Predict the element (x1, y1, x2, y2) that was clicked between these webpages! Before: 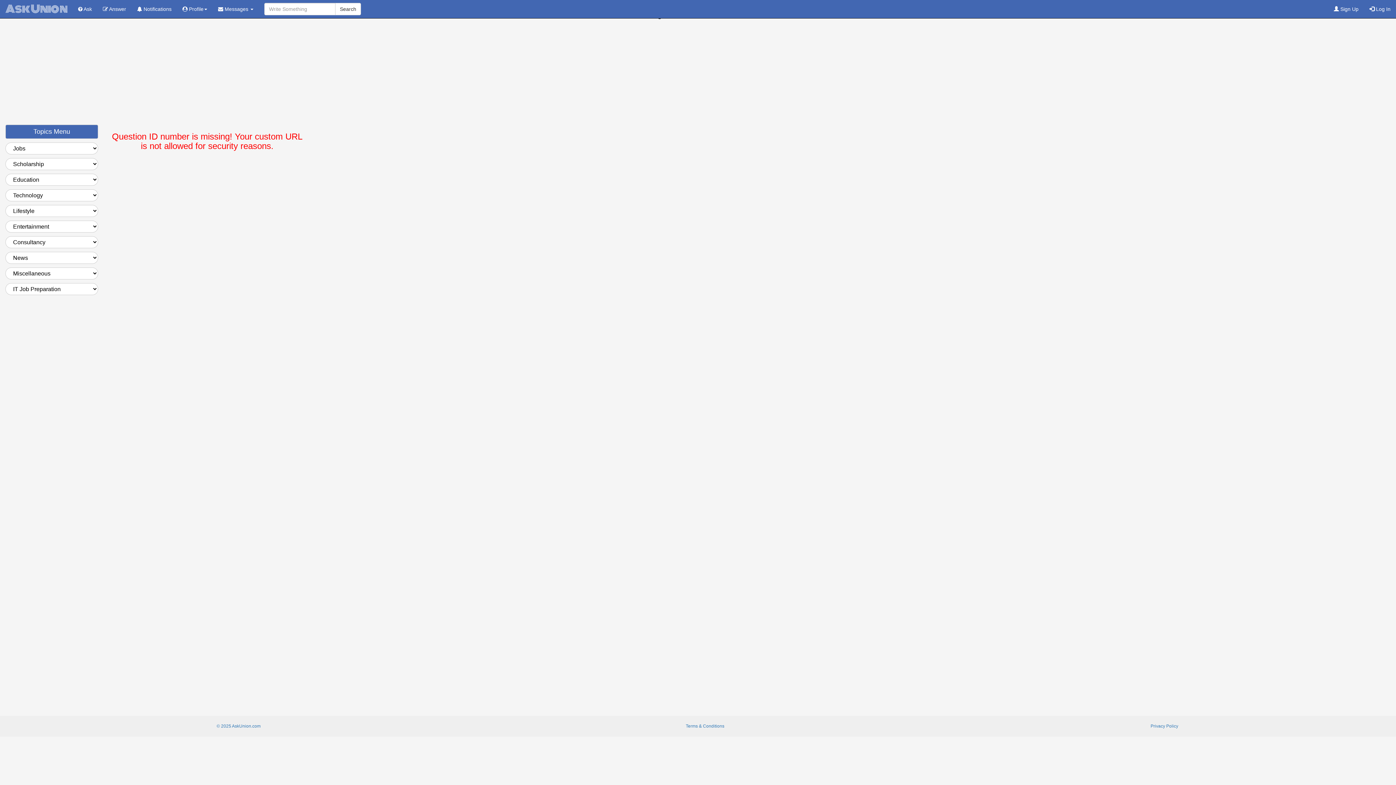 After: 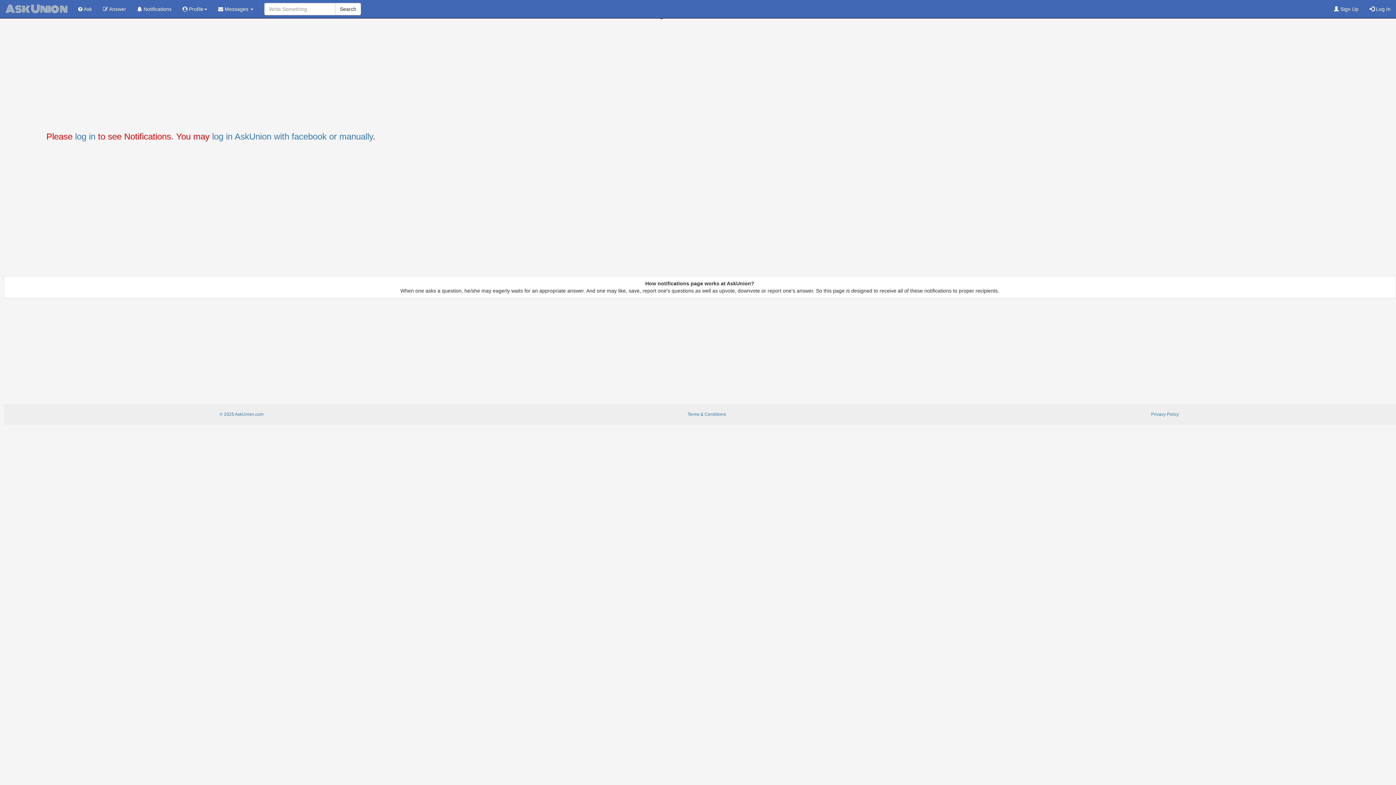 Action: bbox: (131, 0, 177, 18) label:  Notifications